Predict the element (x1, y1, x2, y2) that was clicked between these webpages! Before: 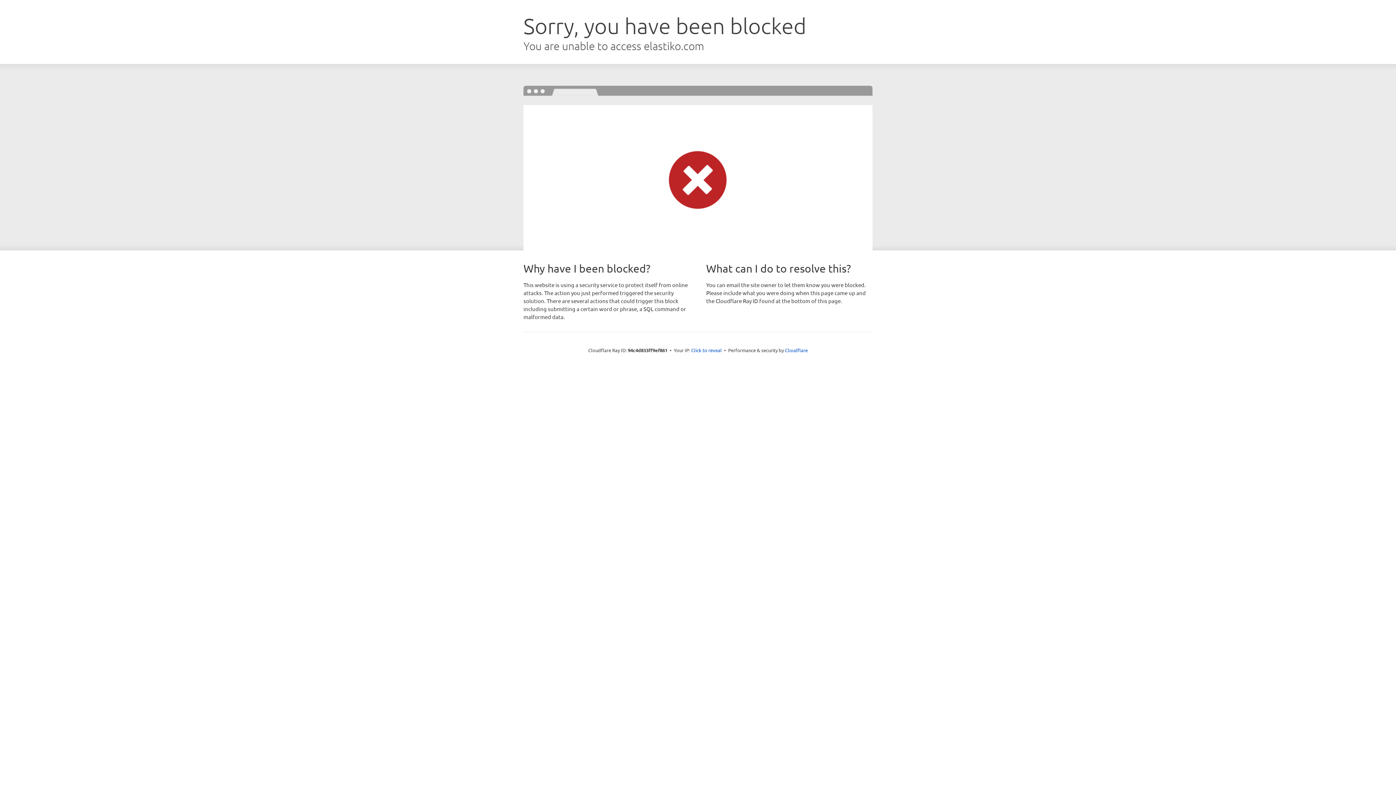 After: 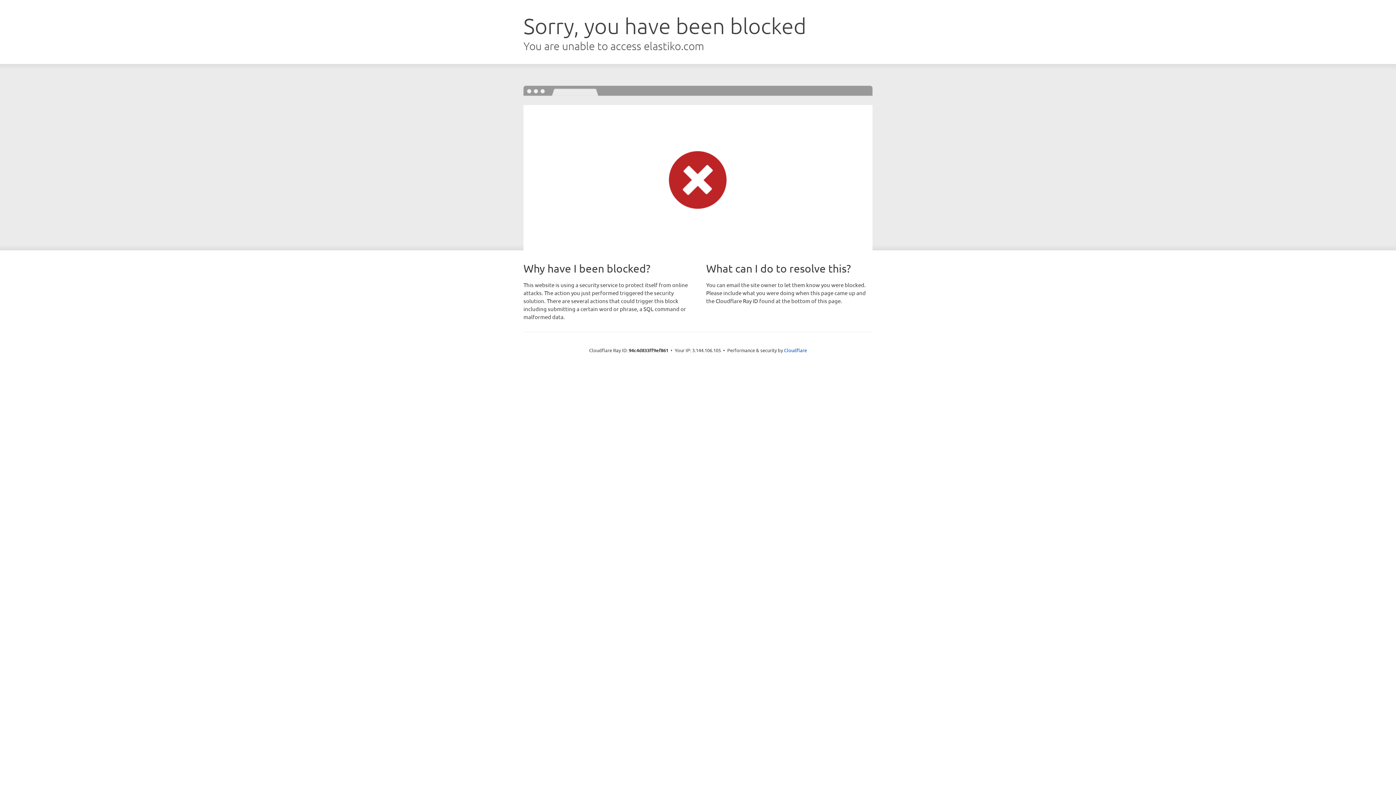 Action: label: Click to reveal bbox: (691, 346, 722, 353)